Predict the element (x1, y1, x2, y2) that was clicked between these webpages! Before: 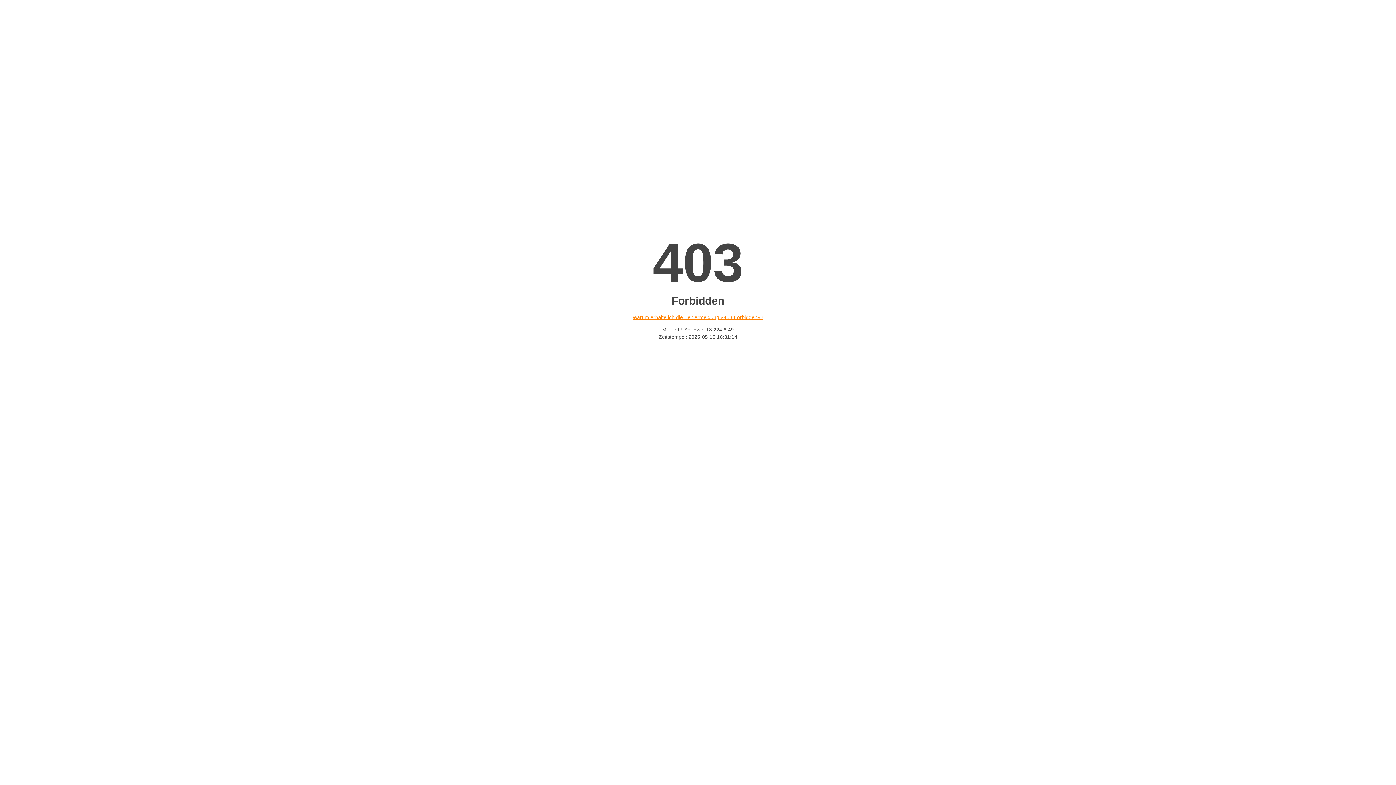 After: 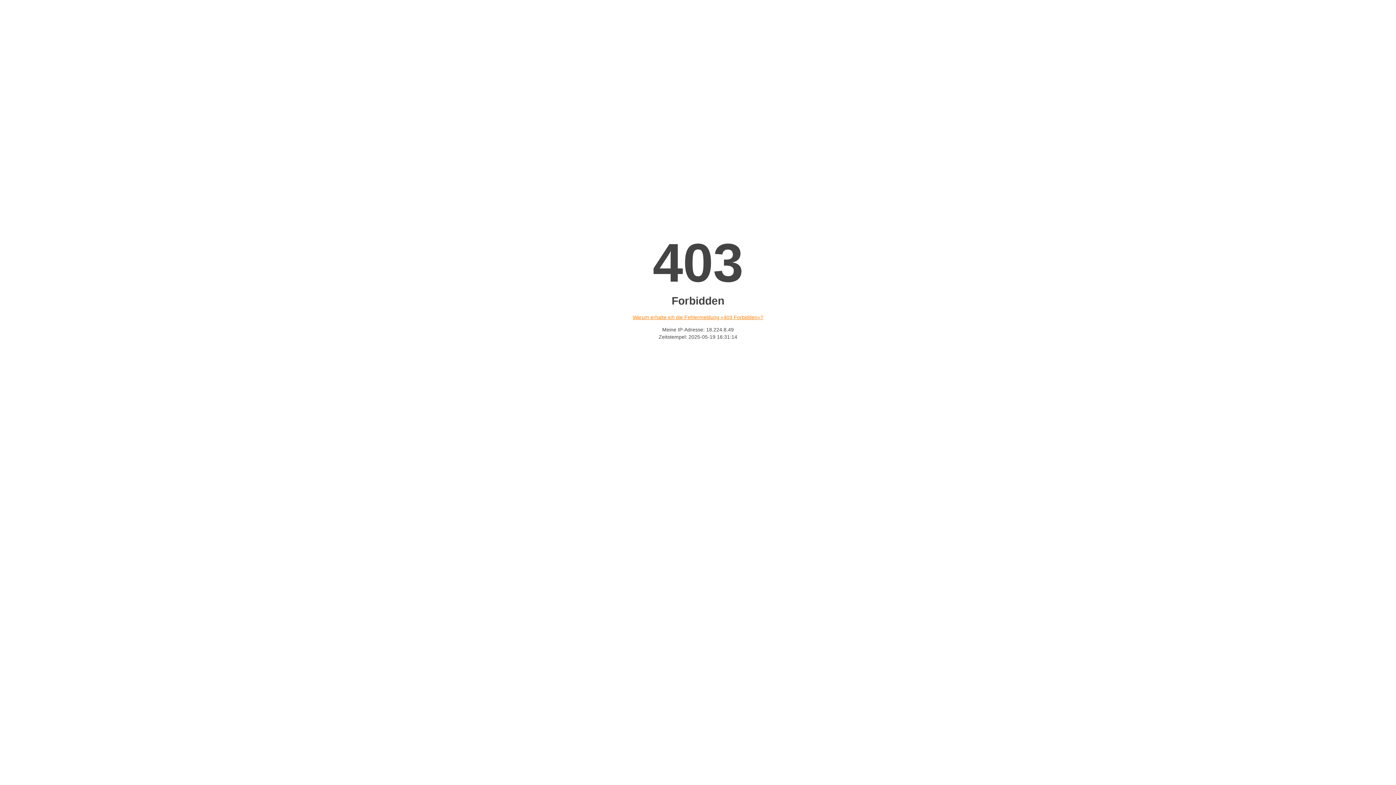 Action: label: Warum erhalte ich die Fehlermeldung «403 Forbidden»? bbox: (632, 314, 763, 320)